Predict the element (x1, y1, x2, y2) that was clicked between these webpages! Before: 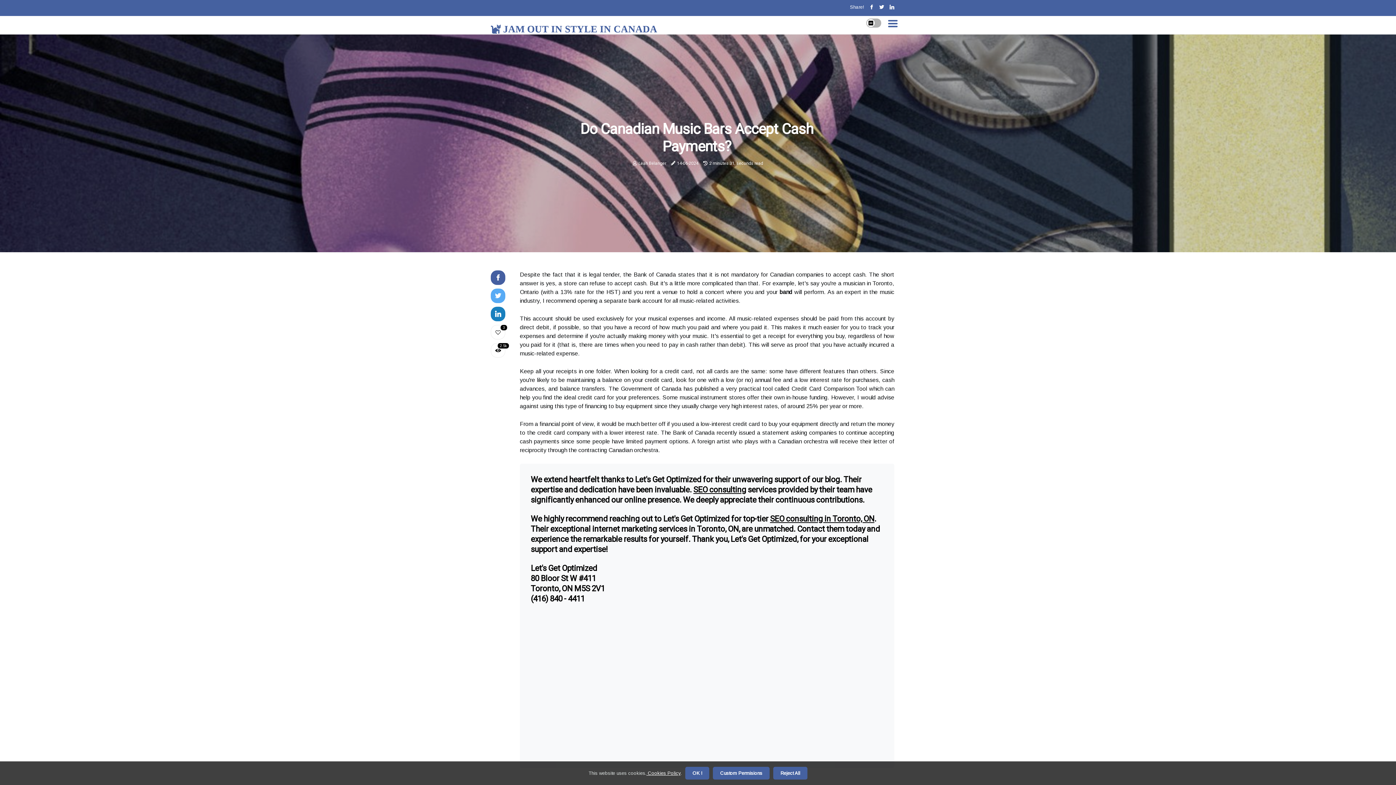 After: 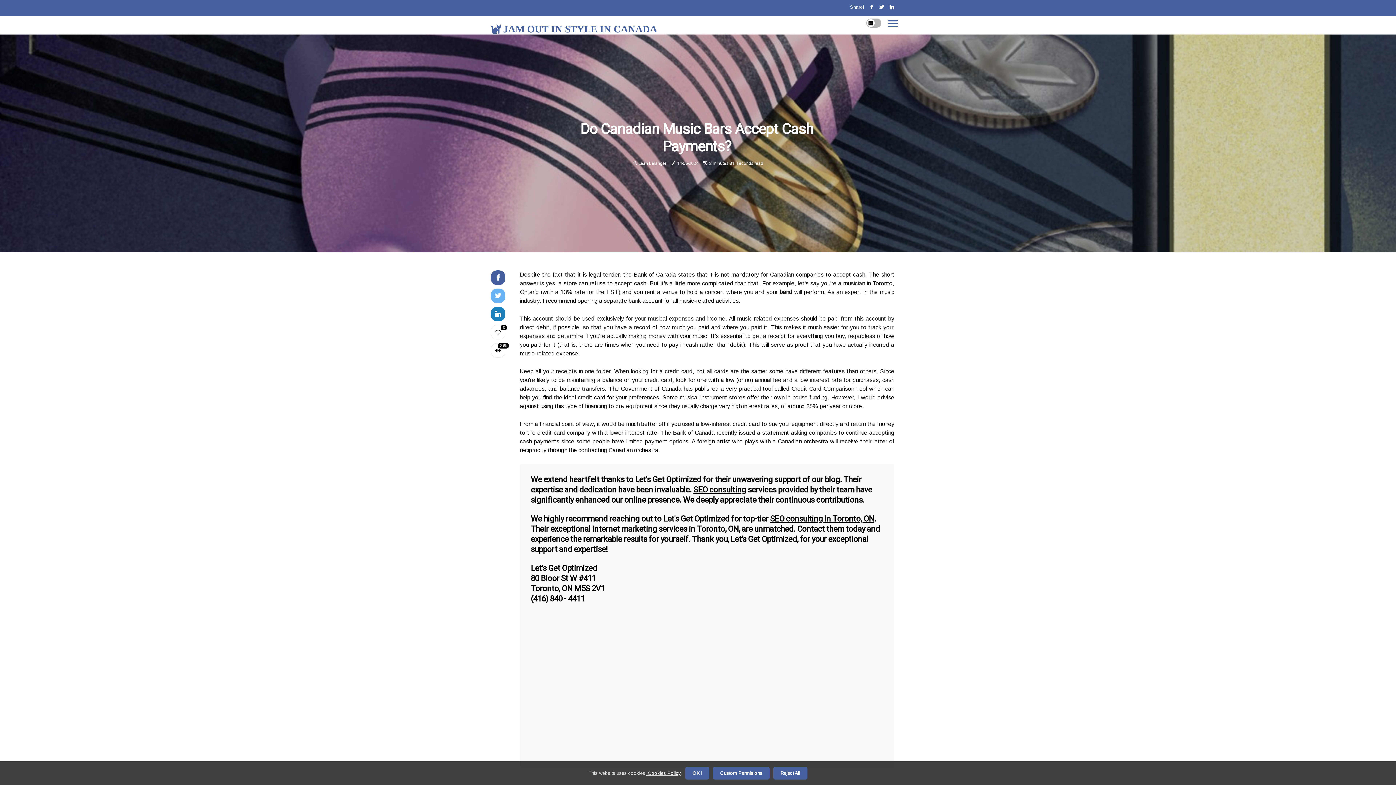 Action: bbox: (490, 293, 505, 300)